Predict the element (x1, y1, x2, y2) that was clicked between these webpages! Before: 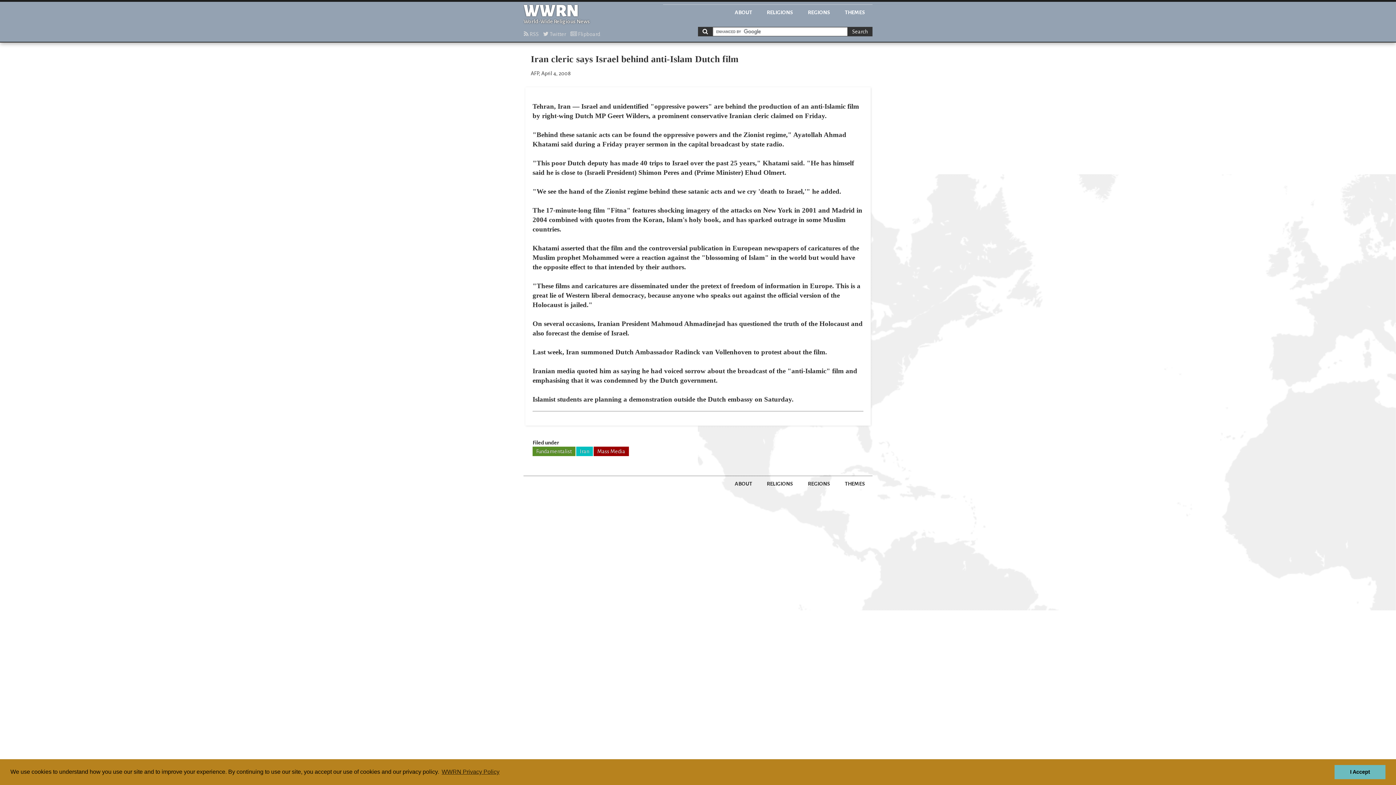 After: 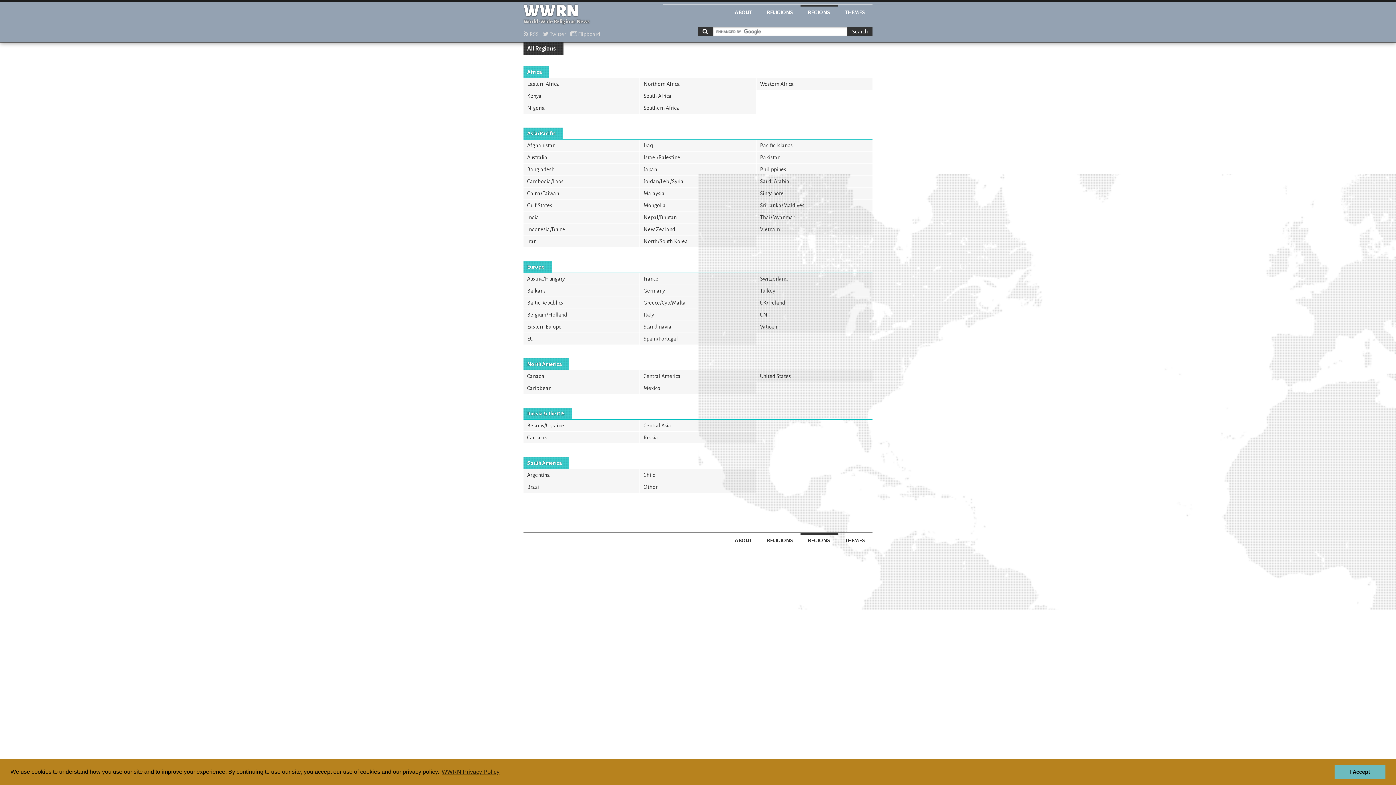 Action: bbox: (800, 476, 837, 489) label: REGIONS